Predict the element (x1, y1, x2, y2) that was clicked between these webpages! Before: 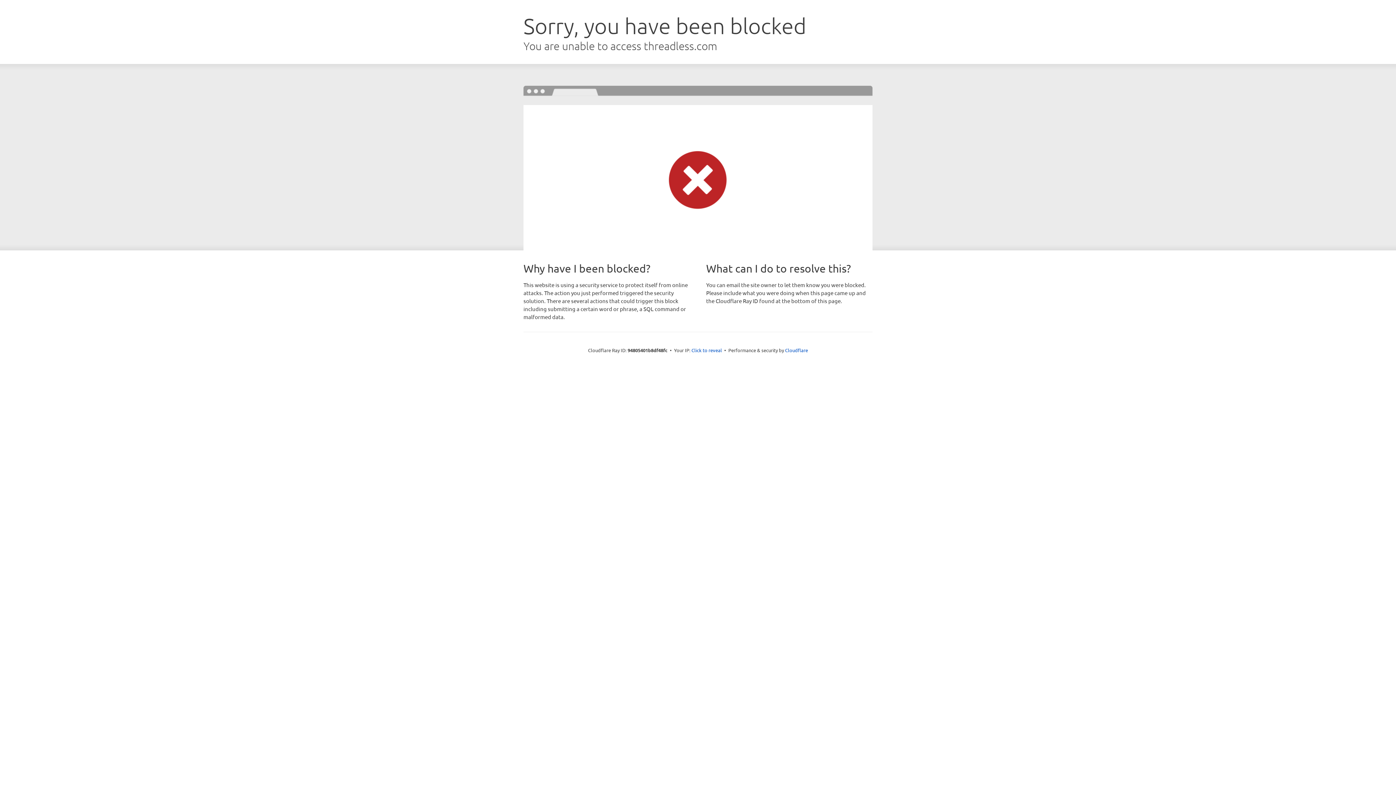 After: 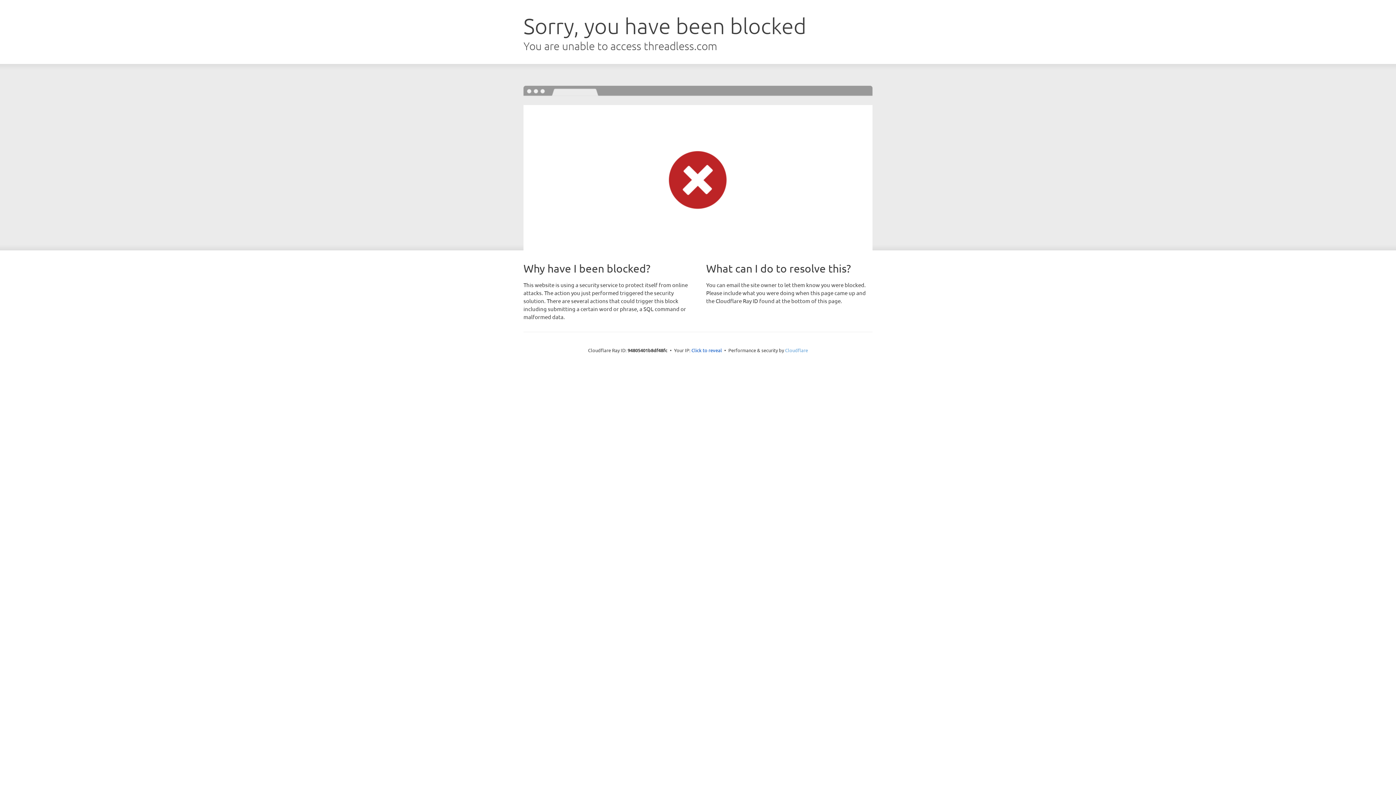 Action: bbox: (785, 347, 808, 353) label: Cloudflare